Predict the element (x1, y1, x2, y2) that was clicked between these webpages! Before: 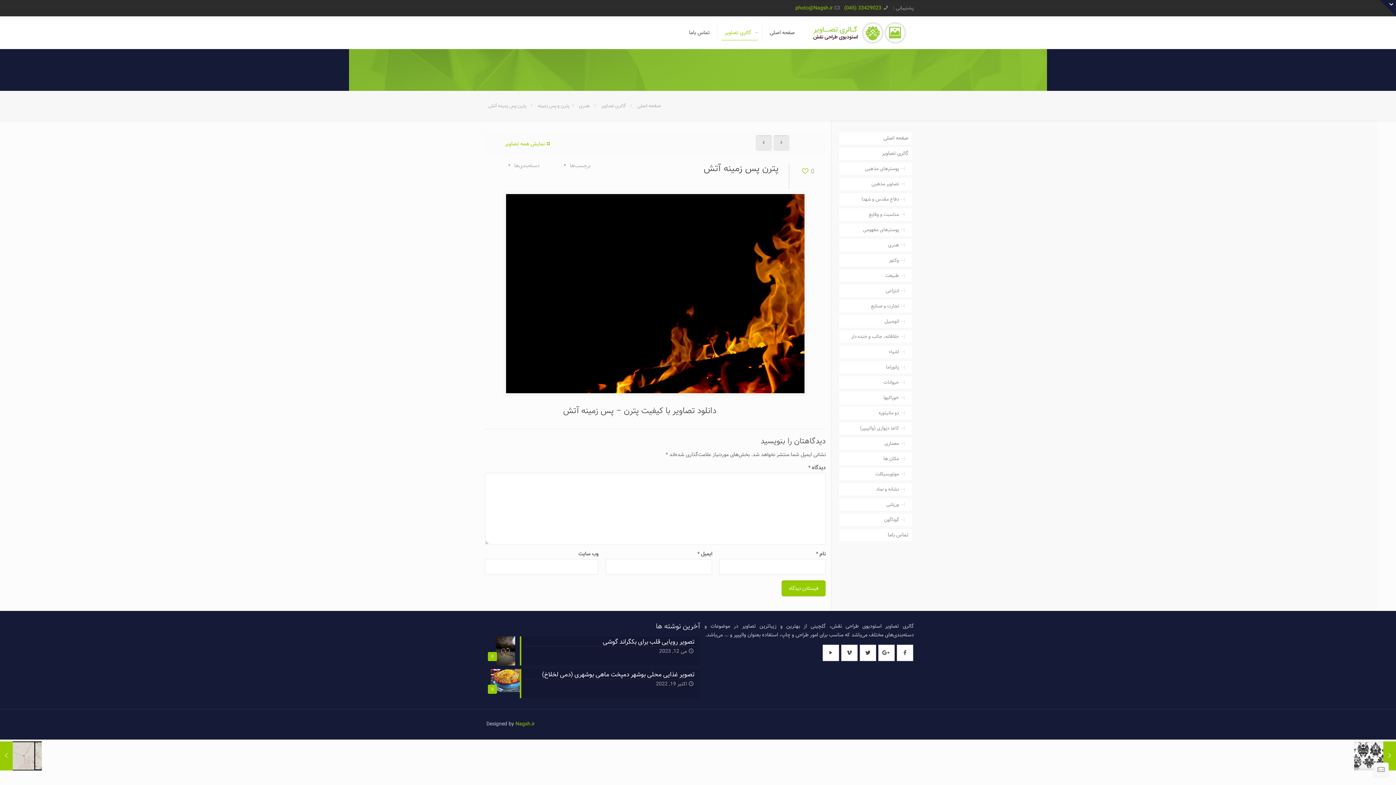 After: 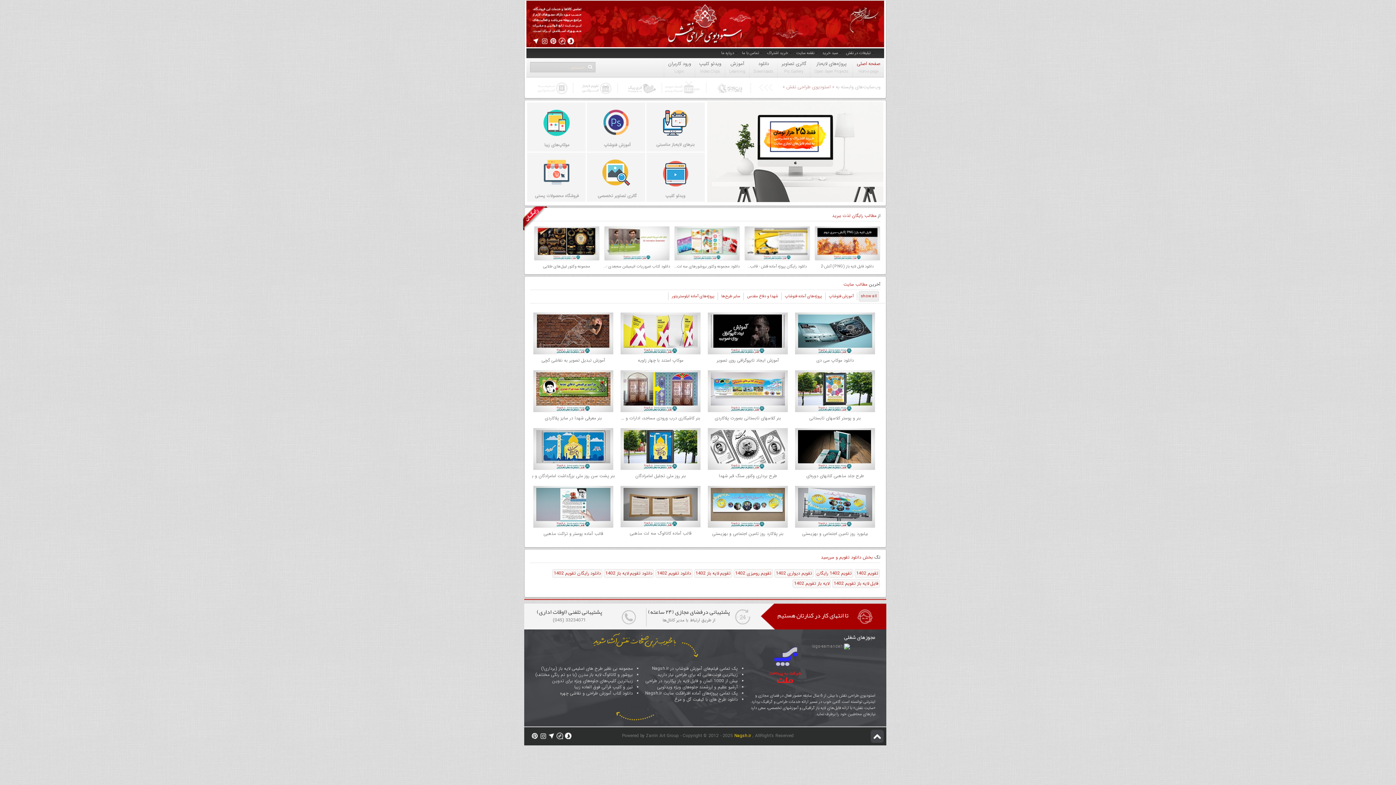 Action: bbox: (515, 720, 534, 728) label: Nagsh.ir